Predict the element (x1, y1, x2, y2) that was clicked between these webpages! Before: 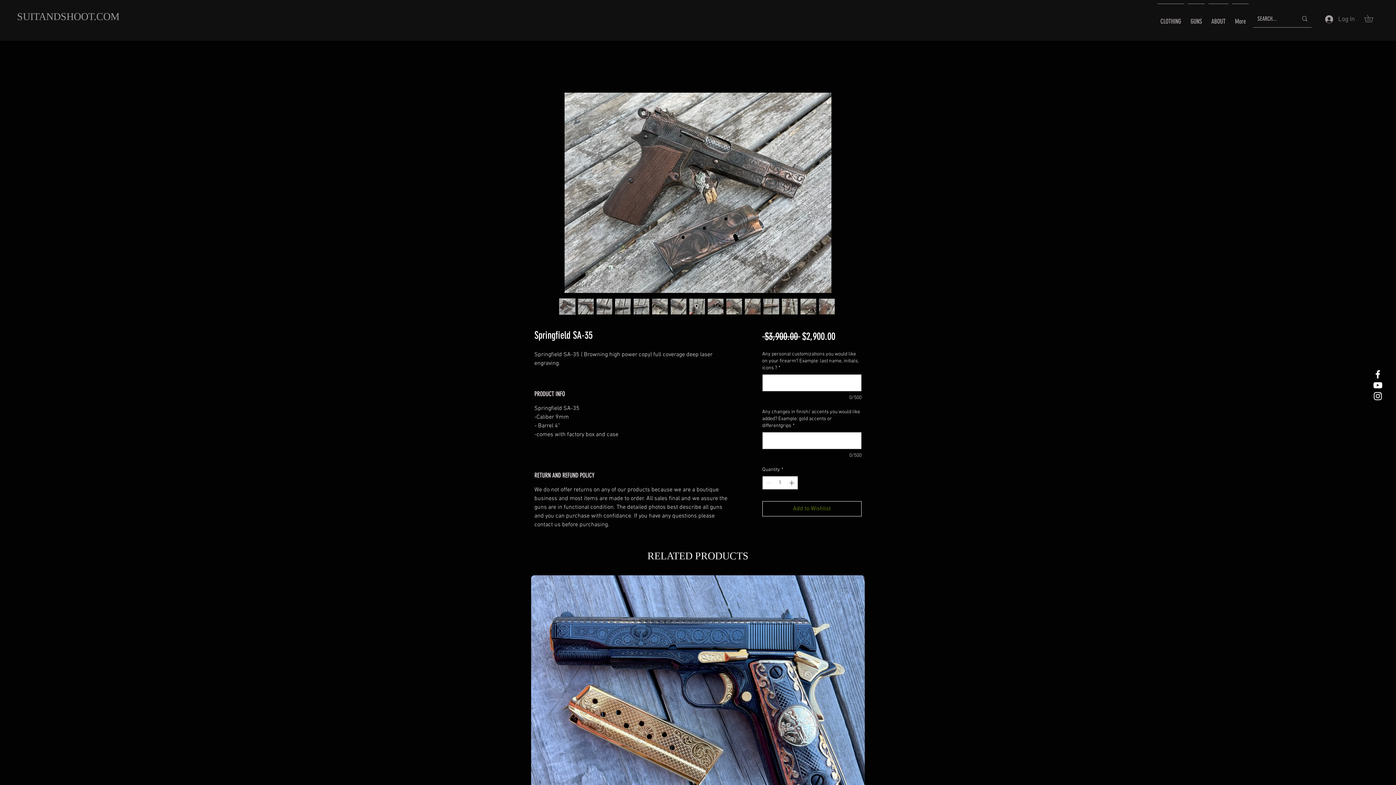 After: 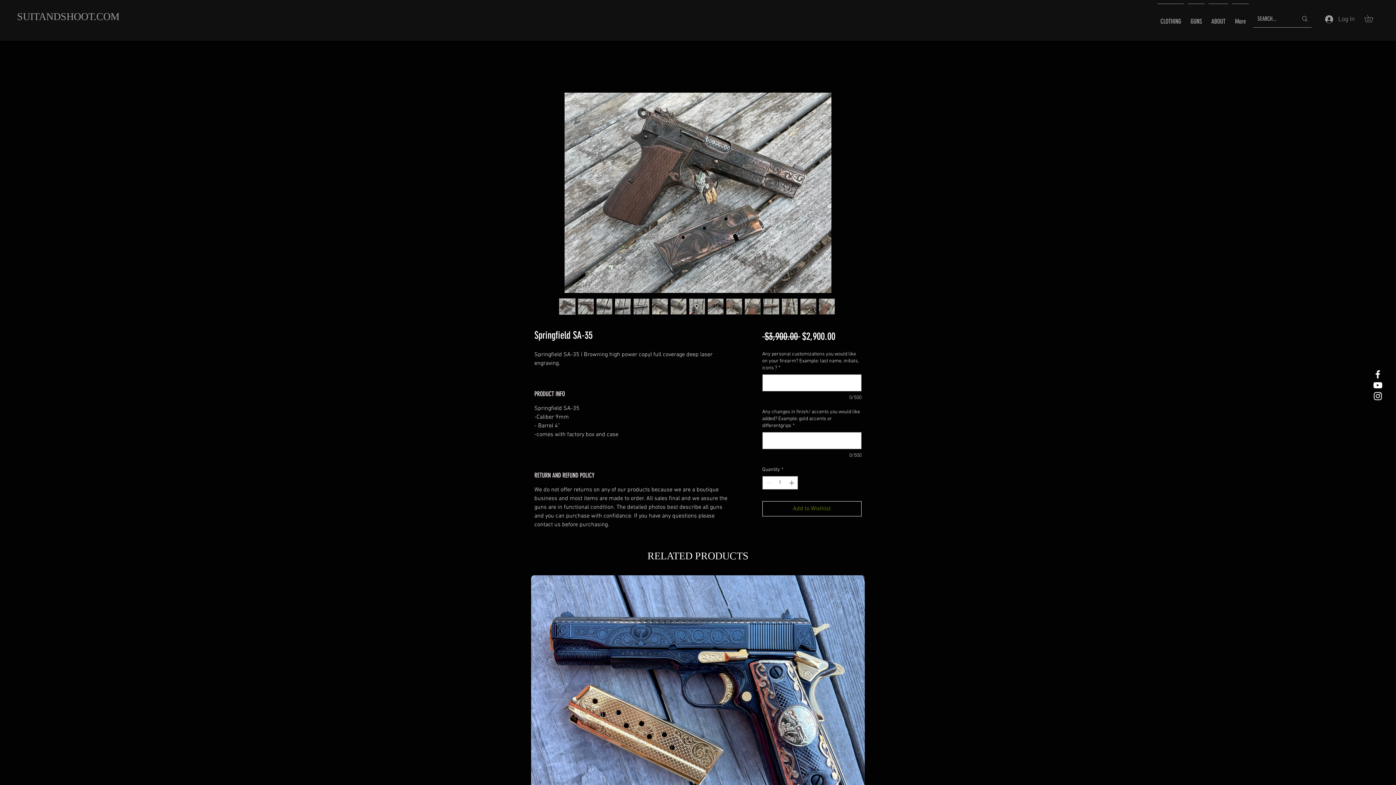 Action: label: White Instagram Icon bbox: (1372, 390, 1383, 401)